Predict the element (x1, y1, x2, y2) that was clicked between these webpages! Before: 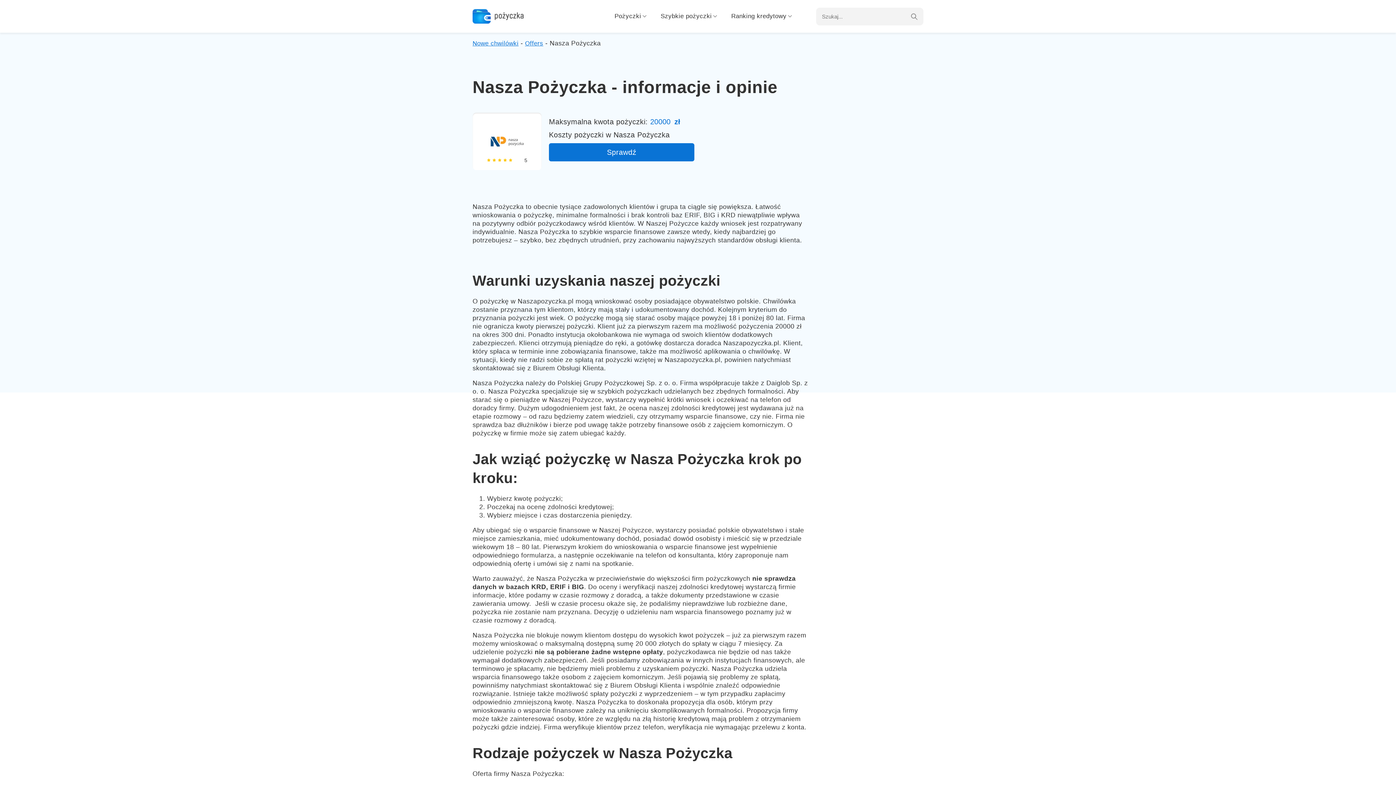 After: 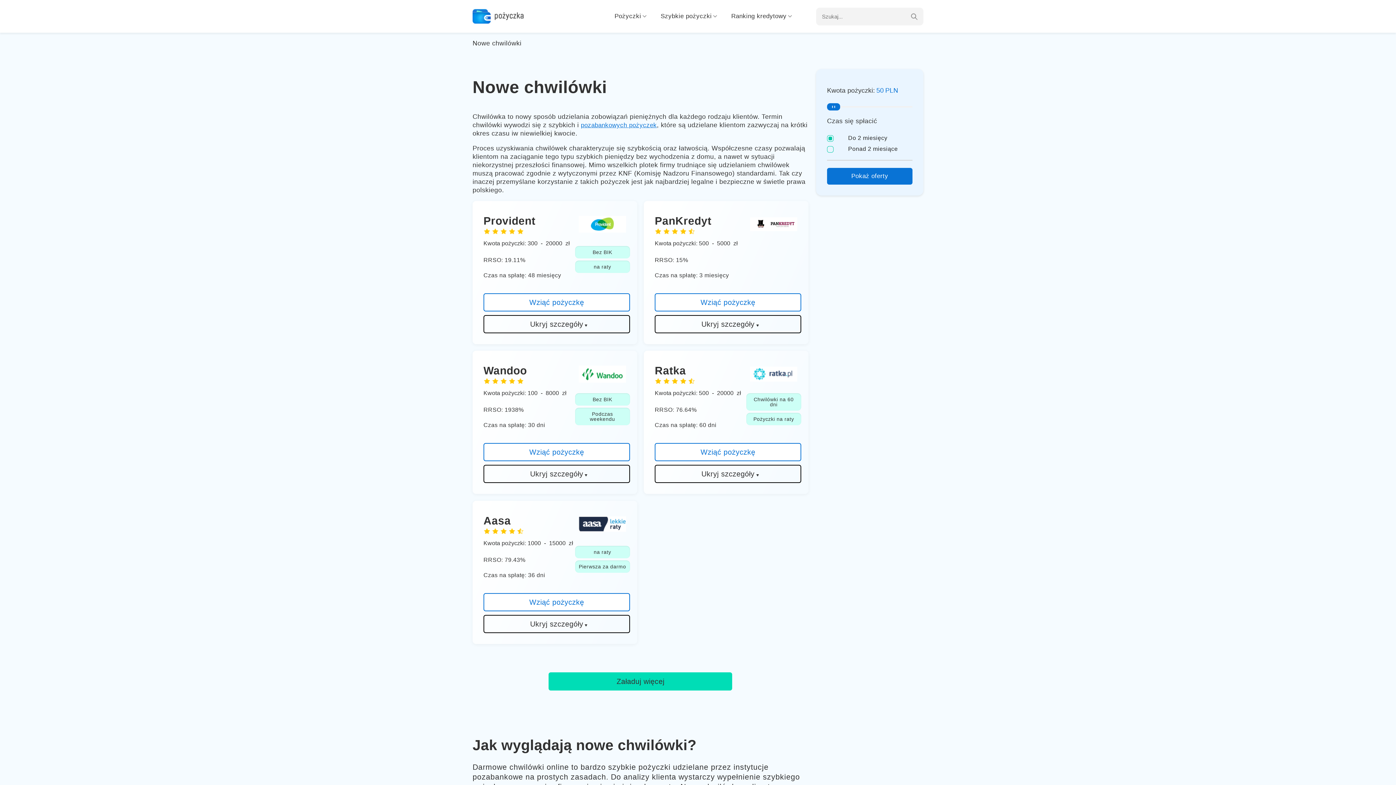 Action: label: Nowe chwilówki bbox: (472, 40, 518, 46)